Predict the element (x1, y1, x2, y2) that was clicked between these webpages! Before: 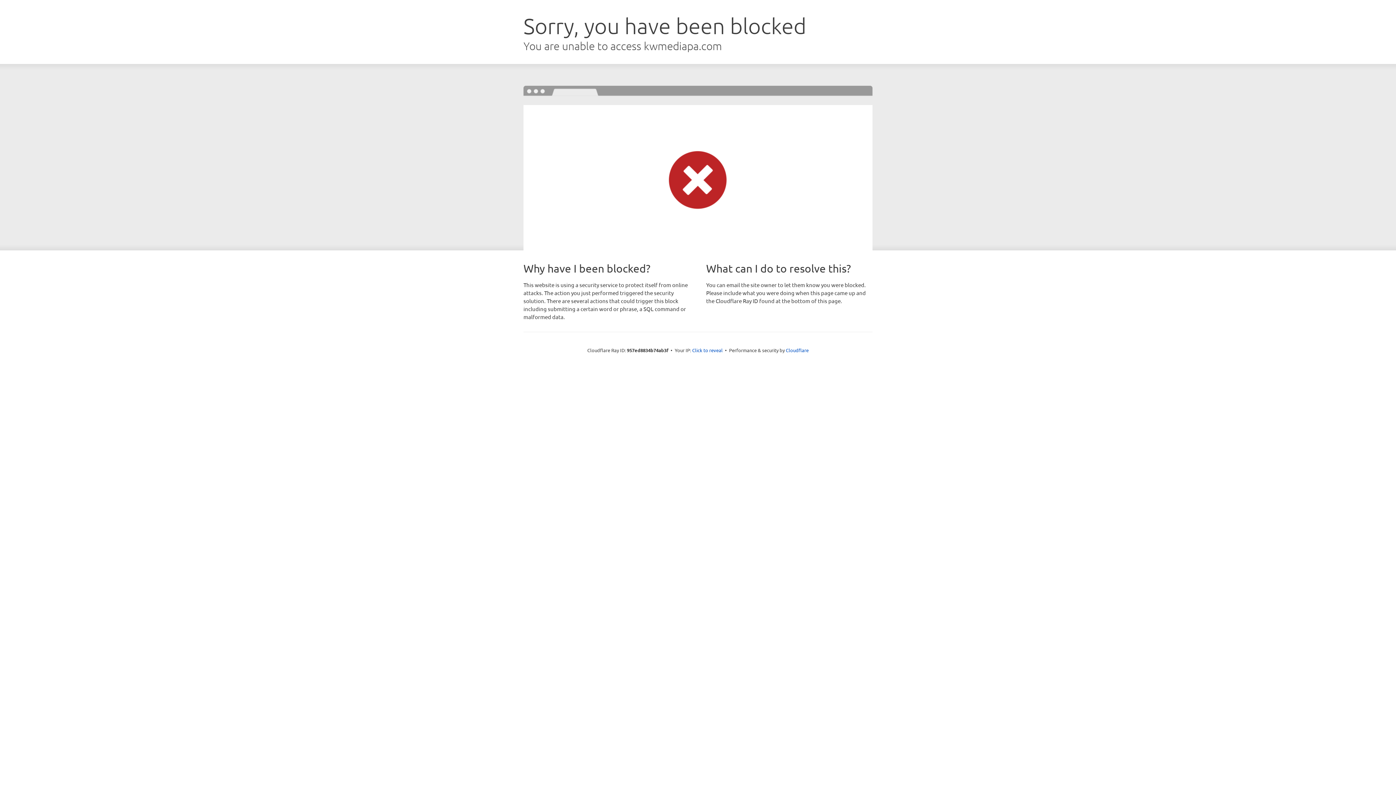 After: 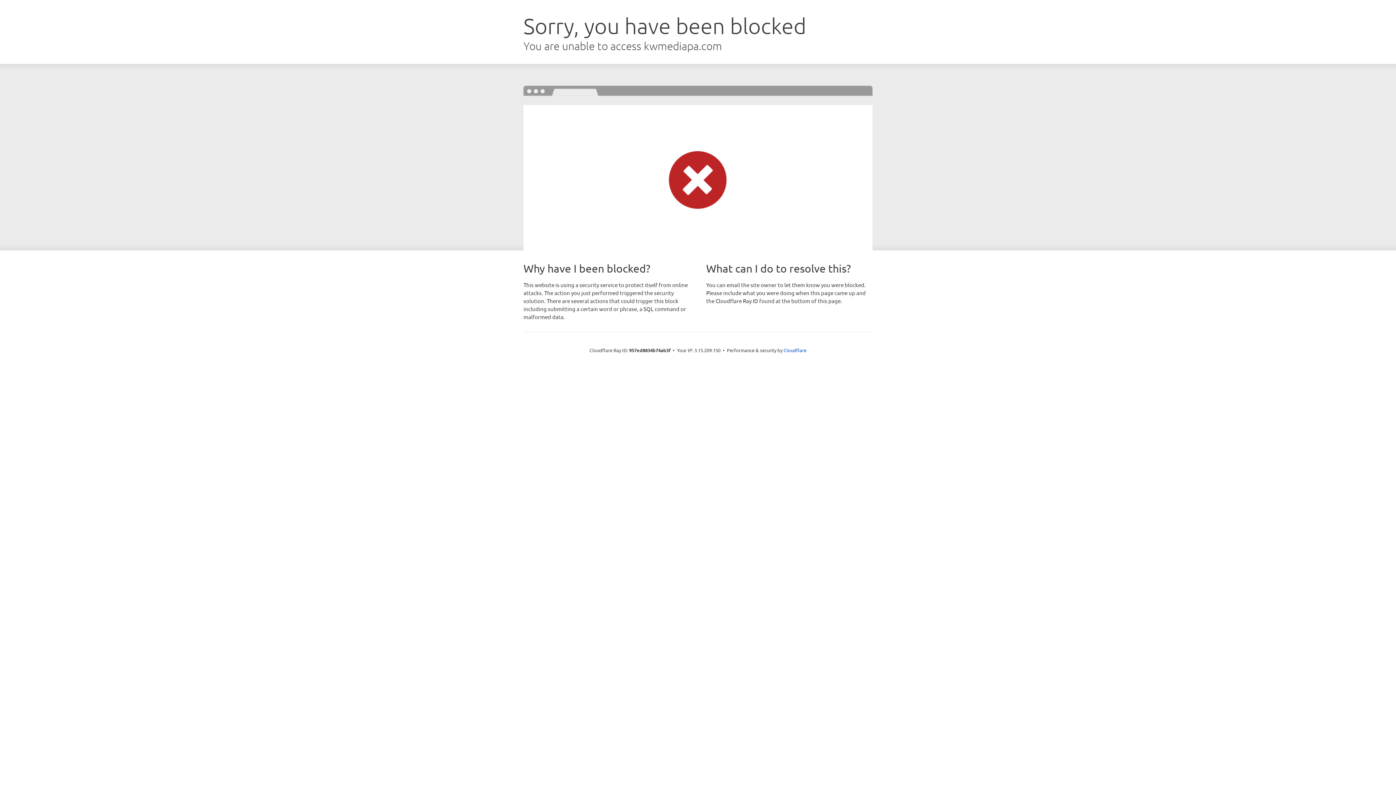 Action: bbox: (692, 346, 722, 353) label: Click to reveal